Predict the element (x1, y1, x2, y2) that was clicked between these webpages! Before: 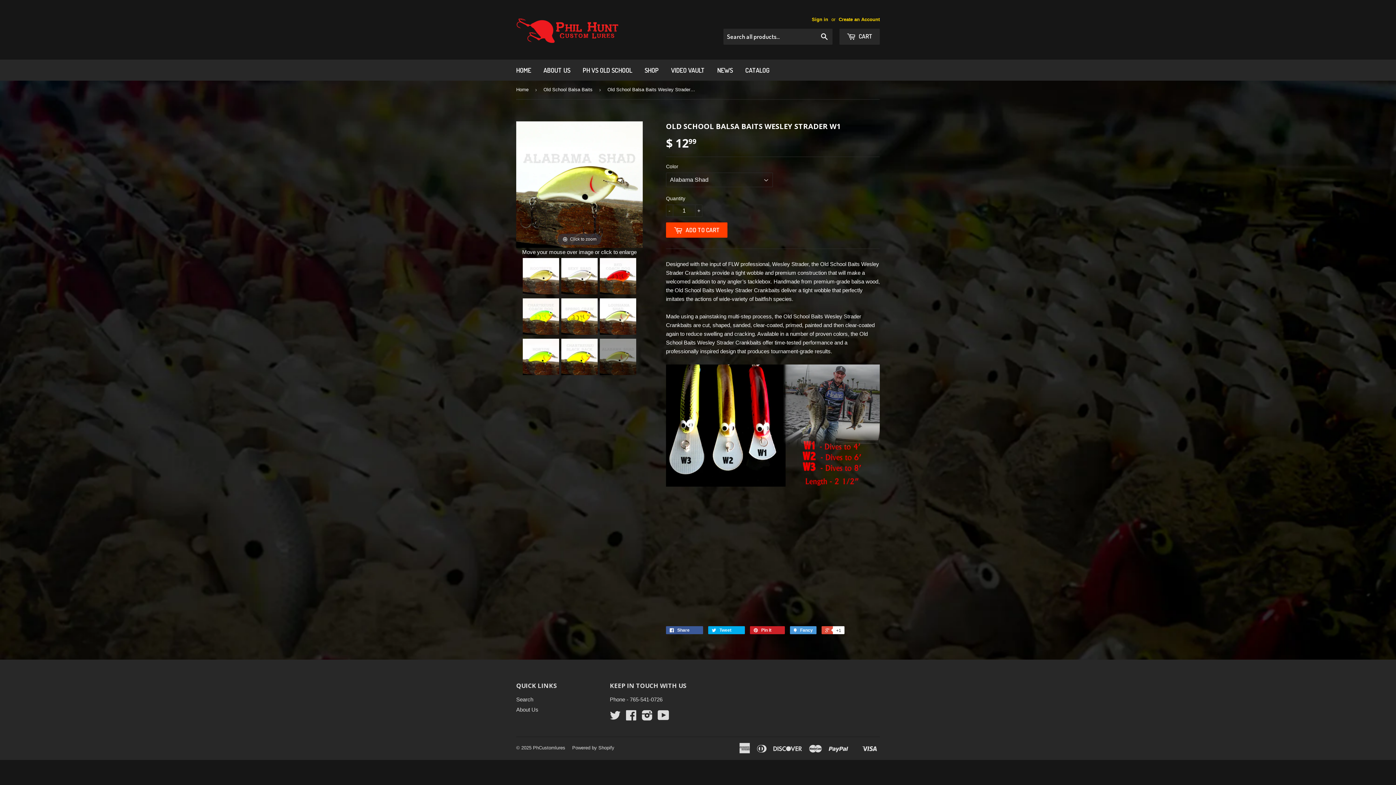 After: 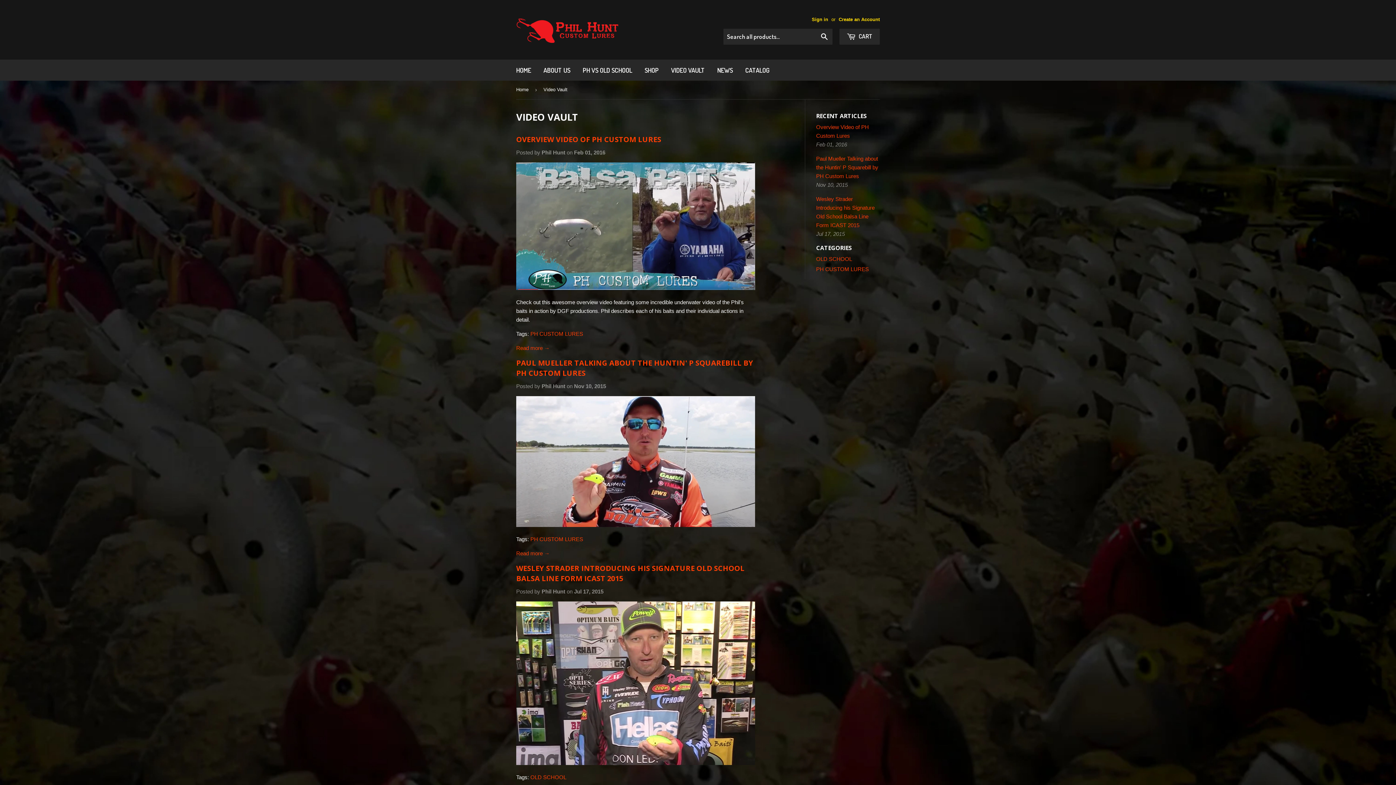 Action: bbox: (665, 59, 710, 80) label: VIDEO VAULT